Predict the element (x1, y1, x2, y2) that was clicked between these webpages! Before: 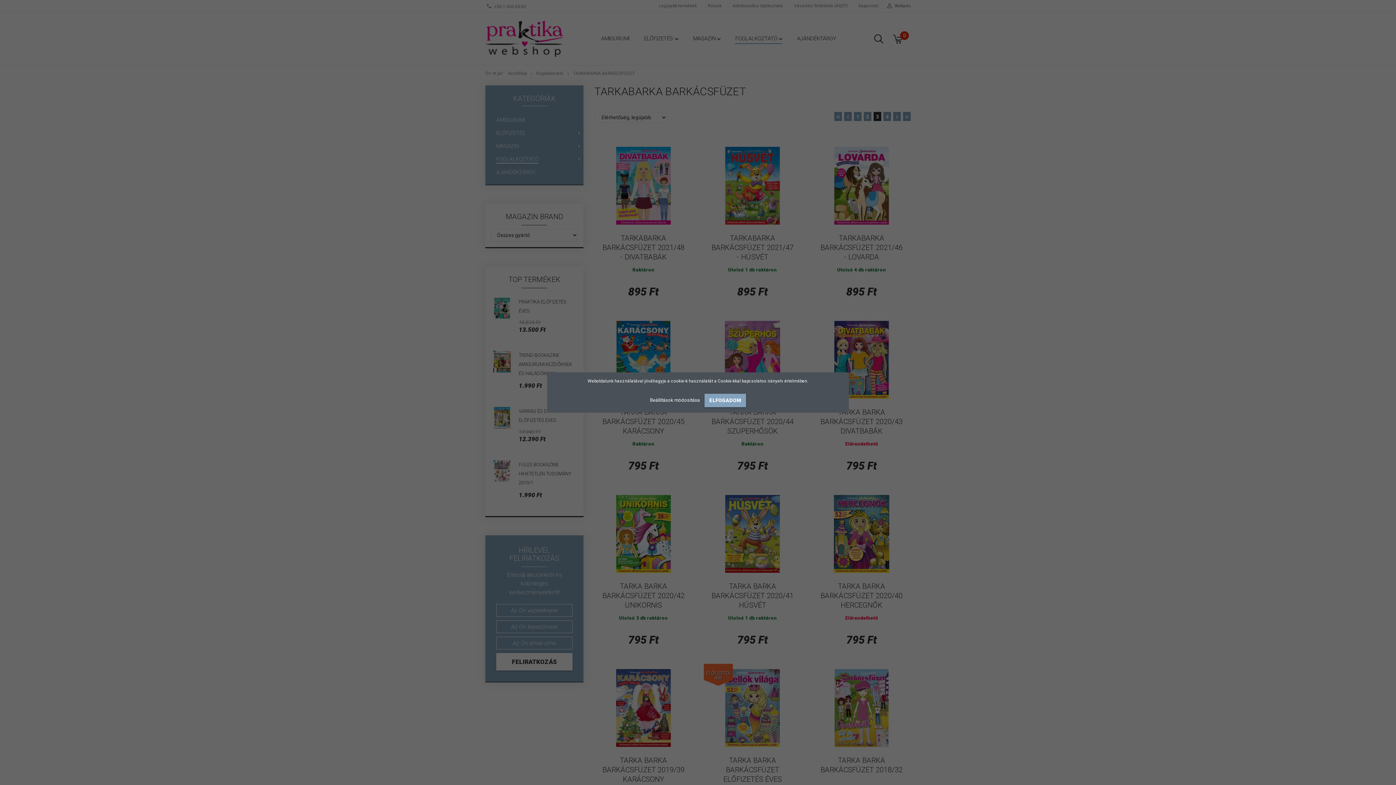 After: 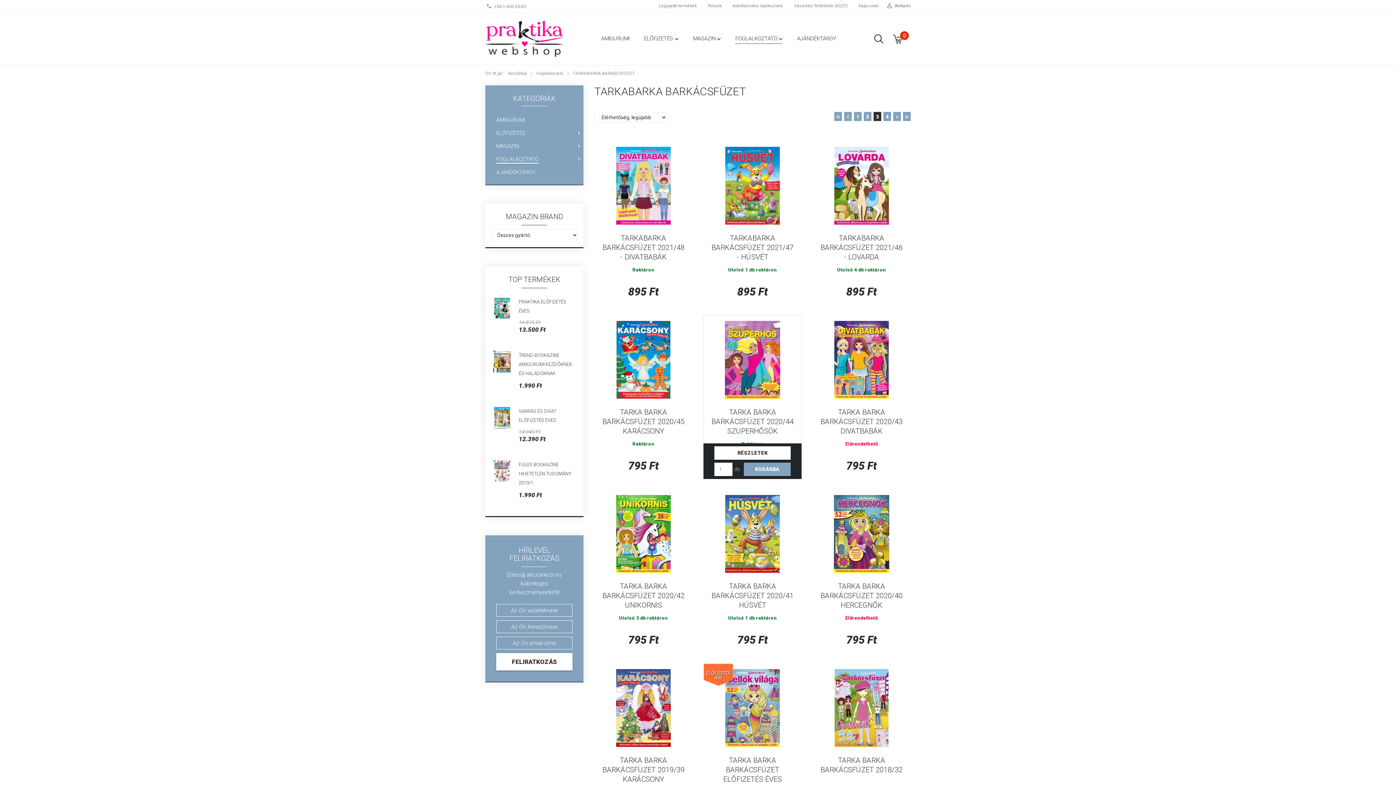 Action: bbox: (704, 394, 746, 407) label: ELFOGADOM